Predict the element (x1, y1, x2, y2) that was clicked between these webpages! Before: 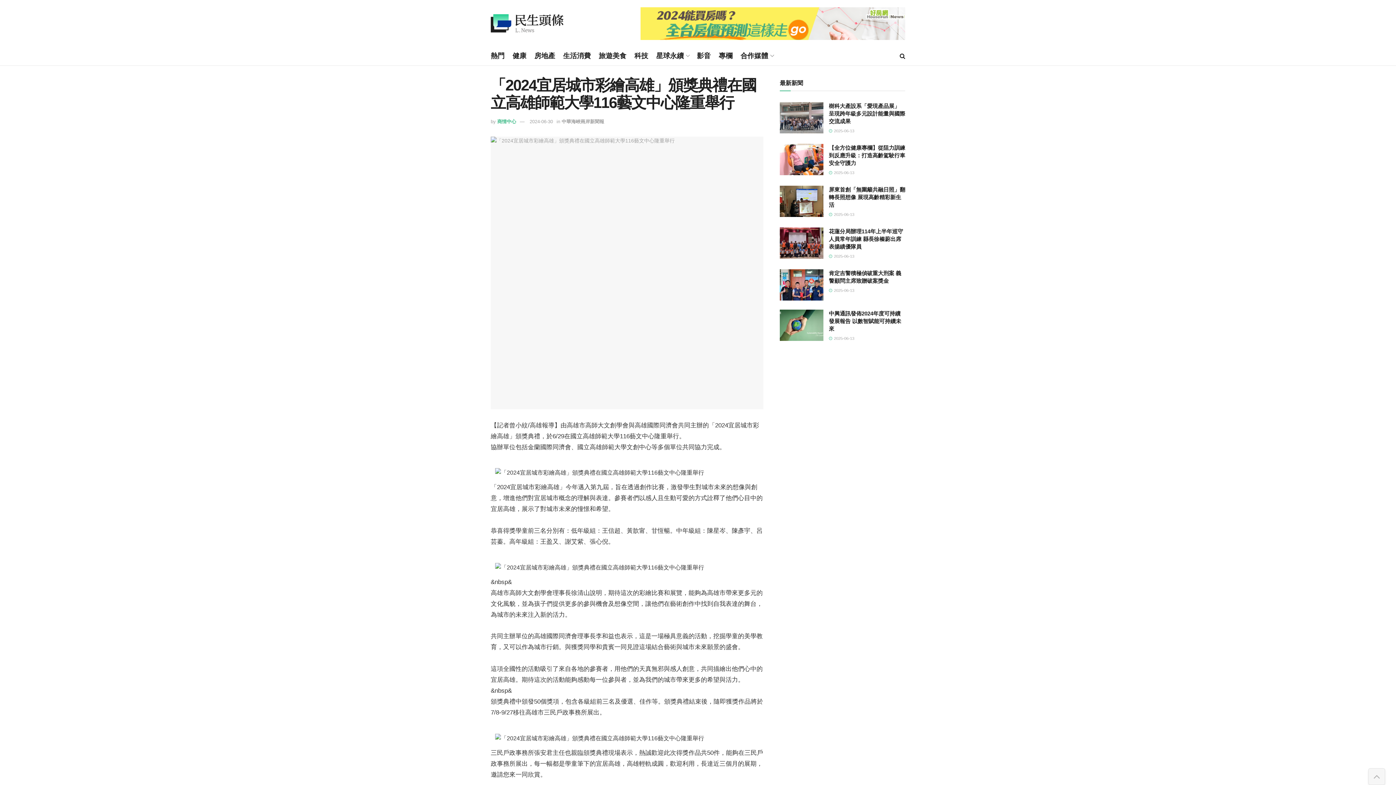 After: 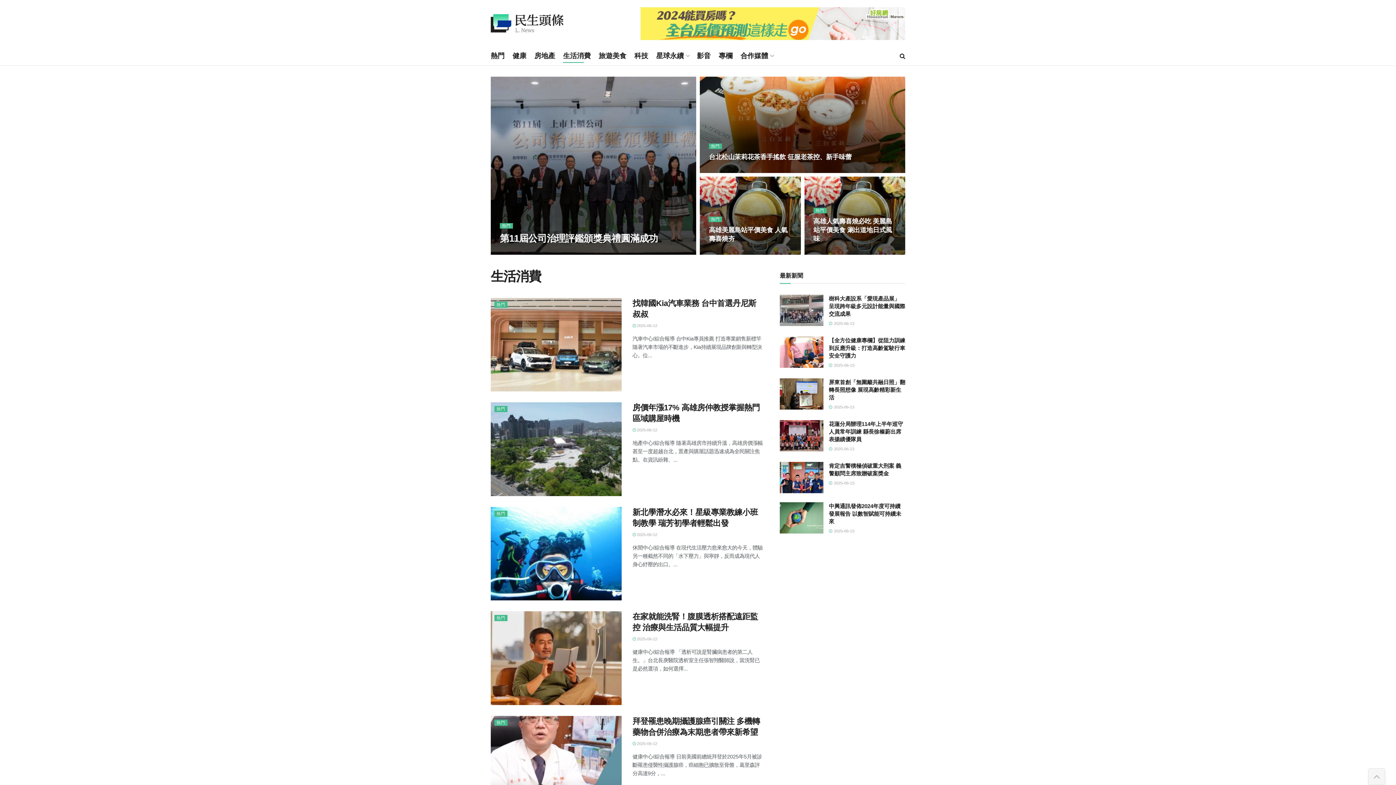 Action: bbox: (563, 49, 590, 62) label: 生活消費